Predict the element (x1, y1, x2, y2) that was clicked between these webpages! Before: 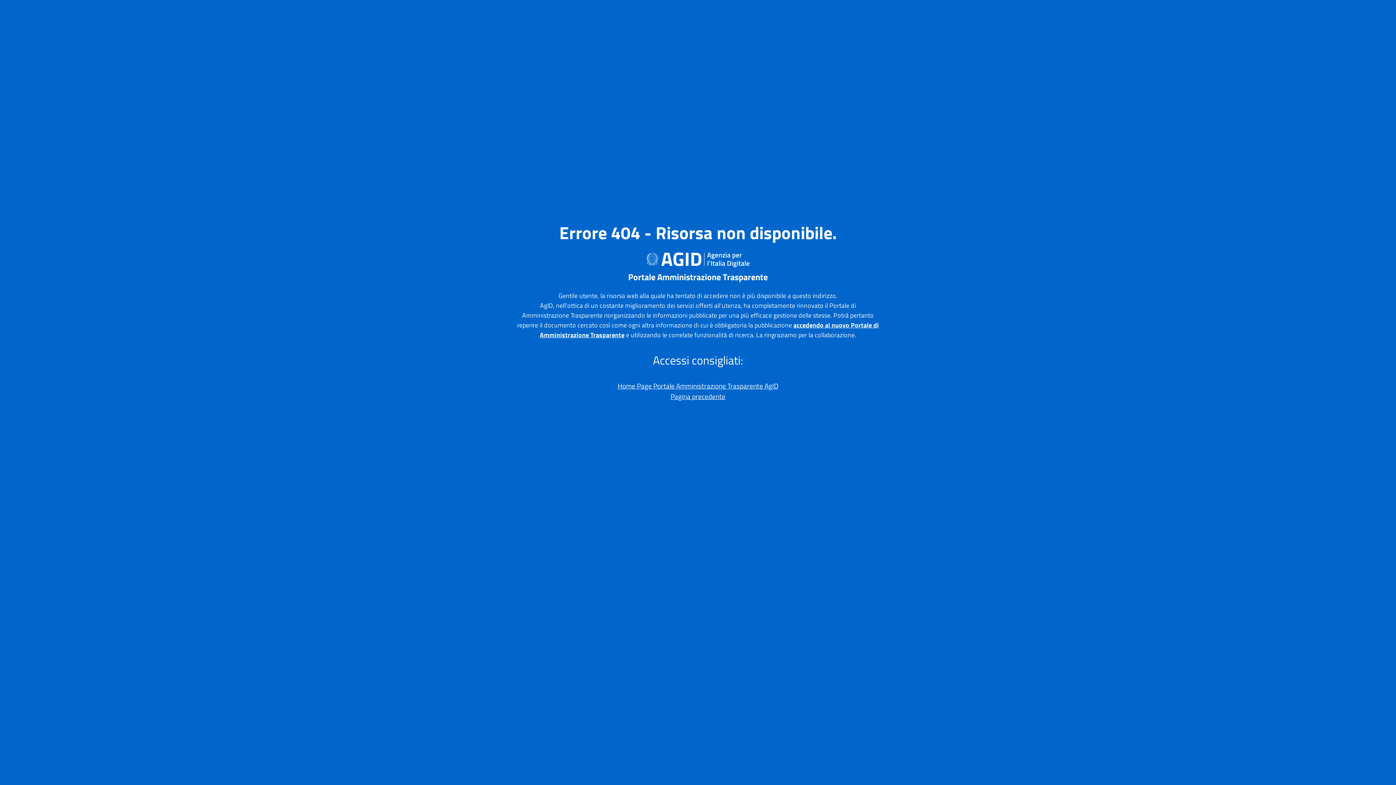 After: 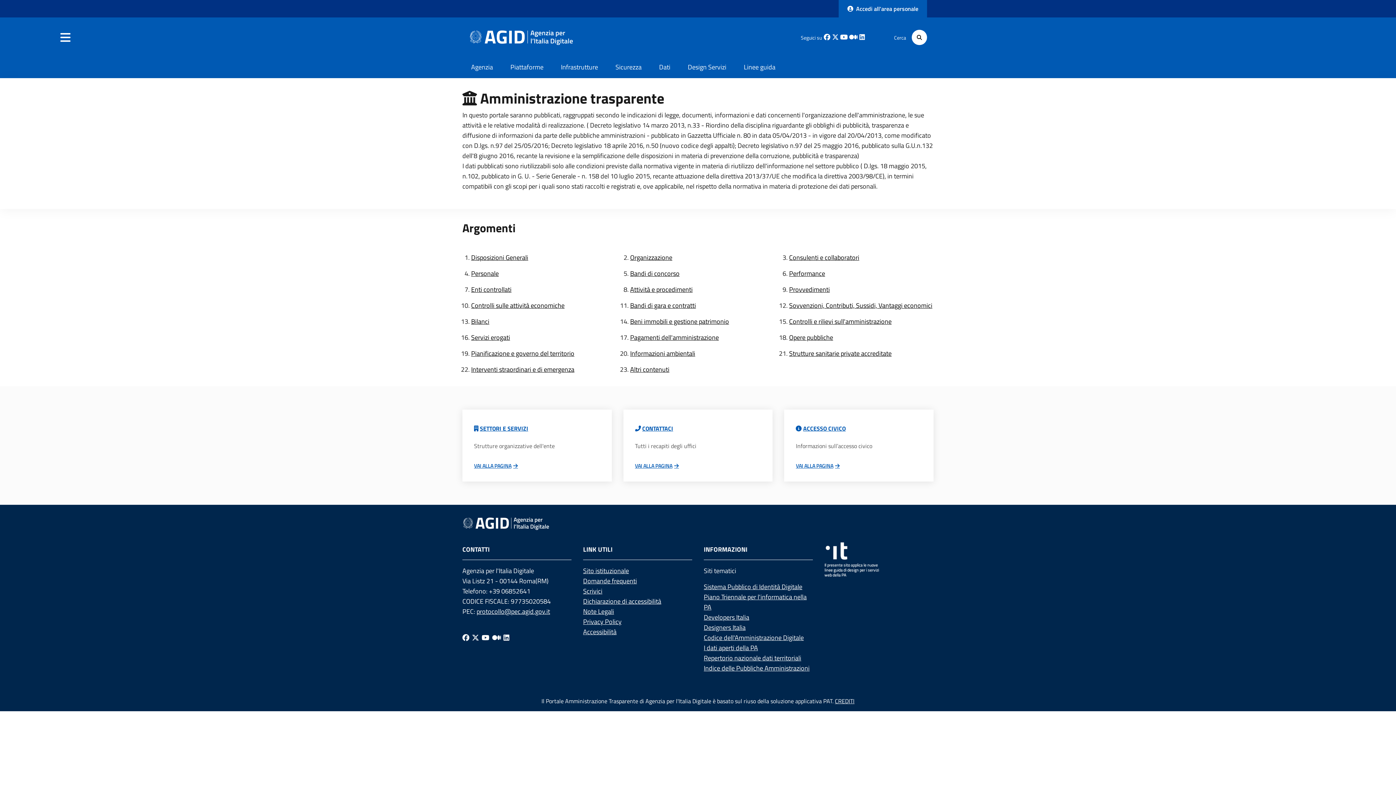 Action: bbox: (617, 380, 778, 391) label: Home Page Portale Amministrazione Trasparente AgID